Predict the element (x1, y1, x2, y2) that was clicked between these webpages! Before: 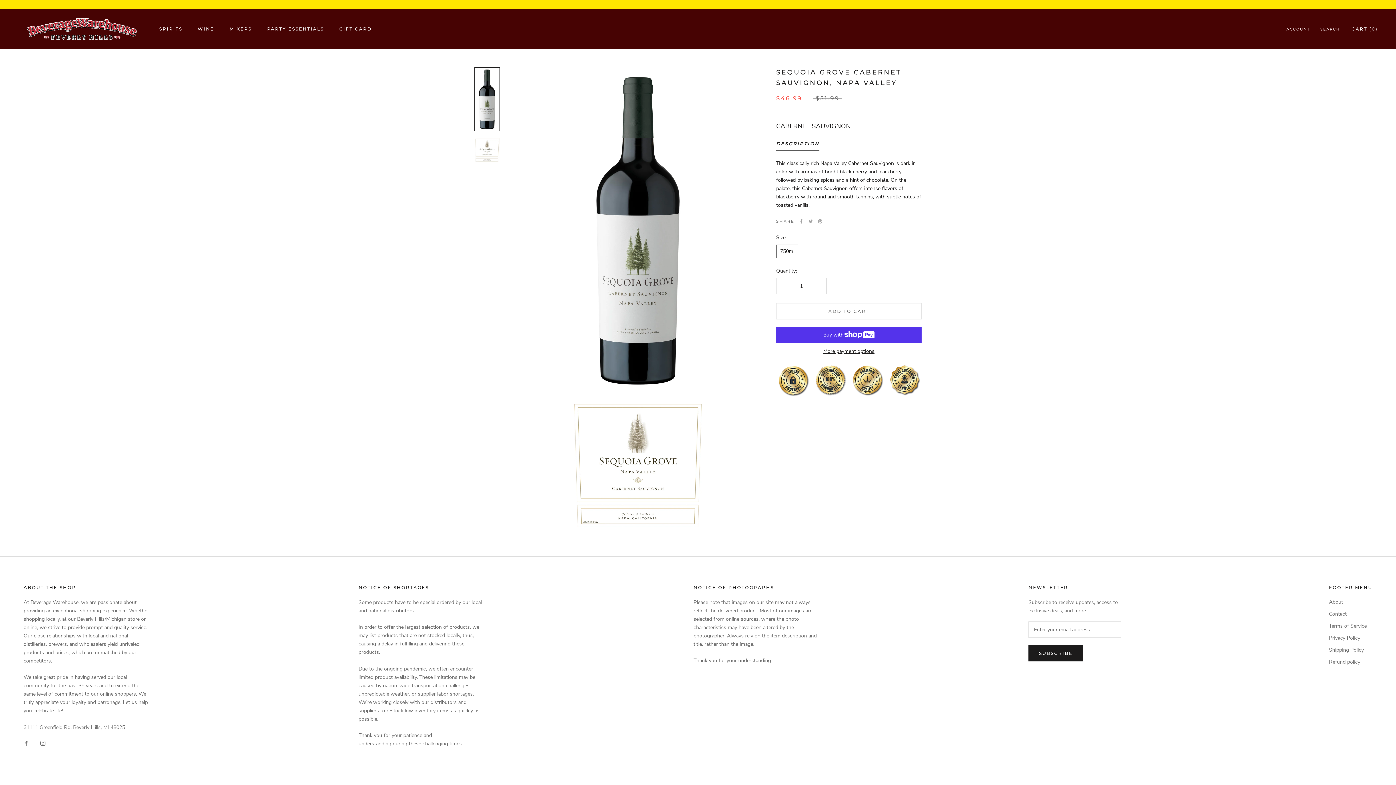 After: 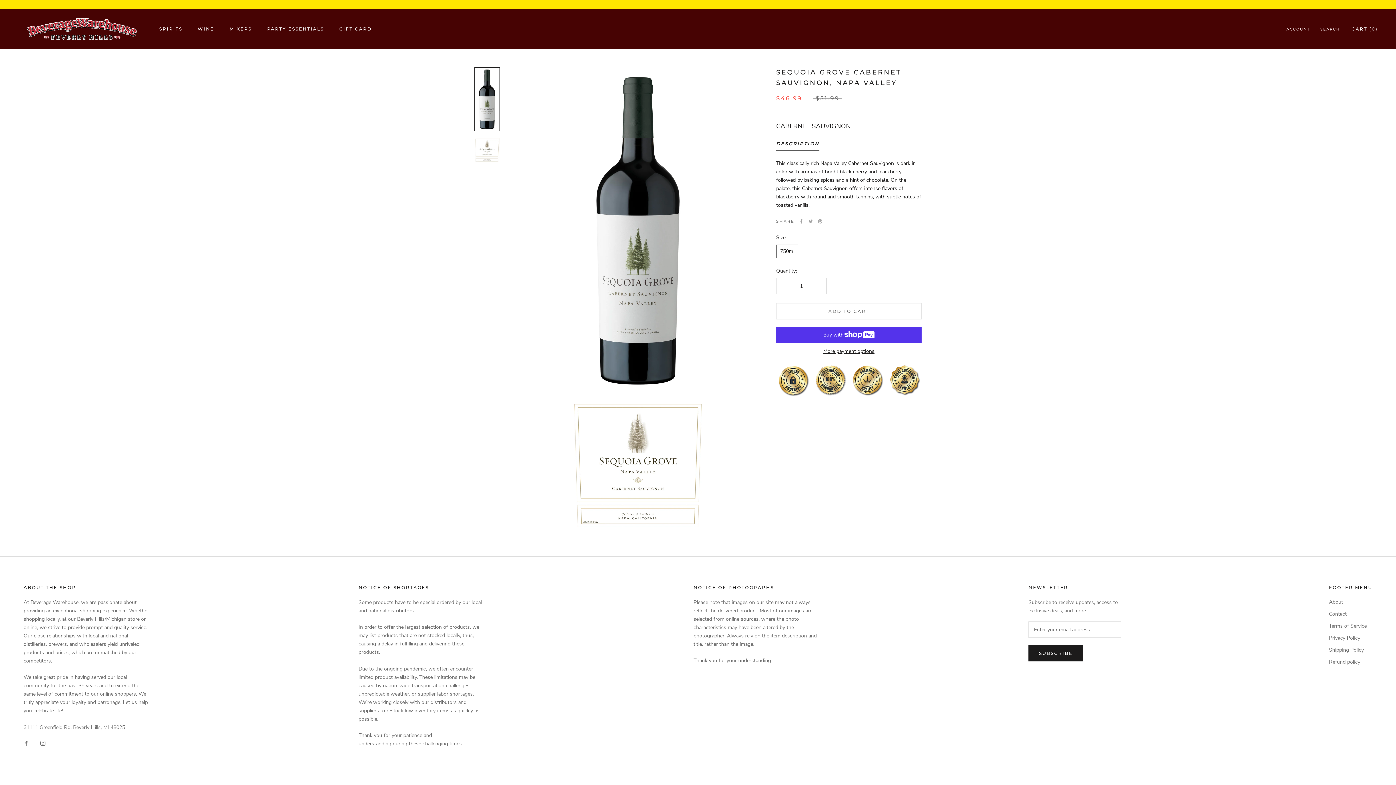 Action: bbox: (776, 278, 795, 294)